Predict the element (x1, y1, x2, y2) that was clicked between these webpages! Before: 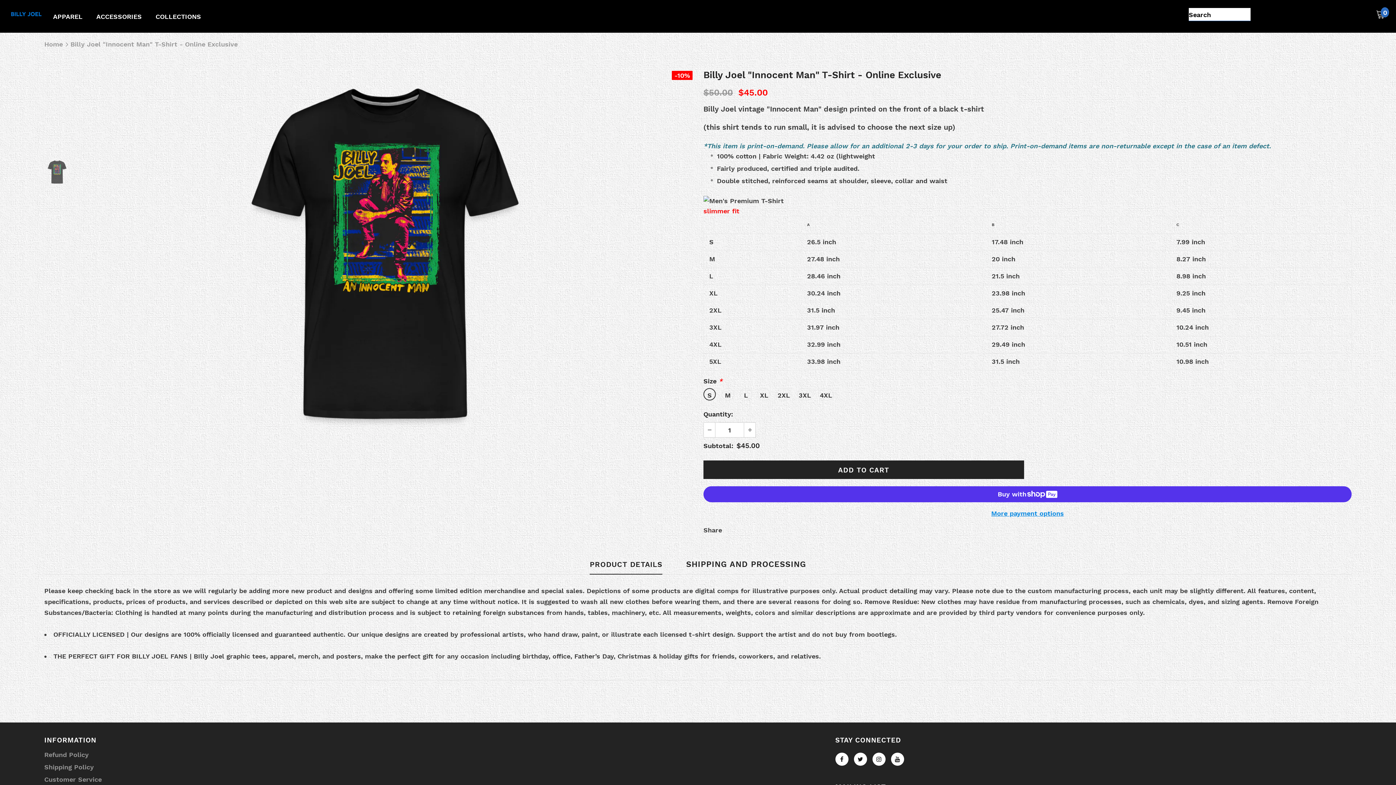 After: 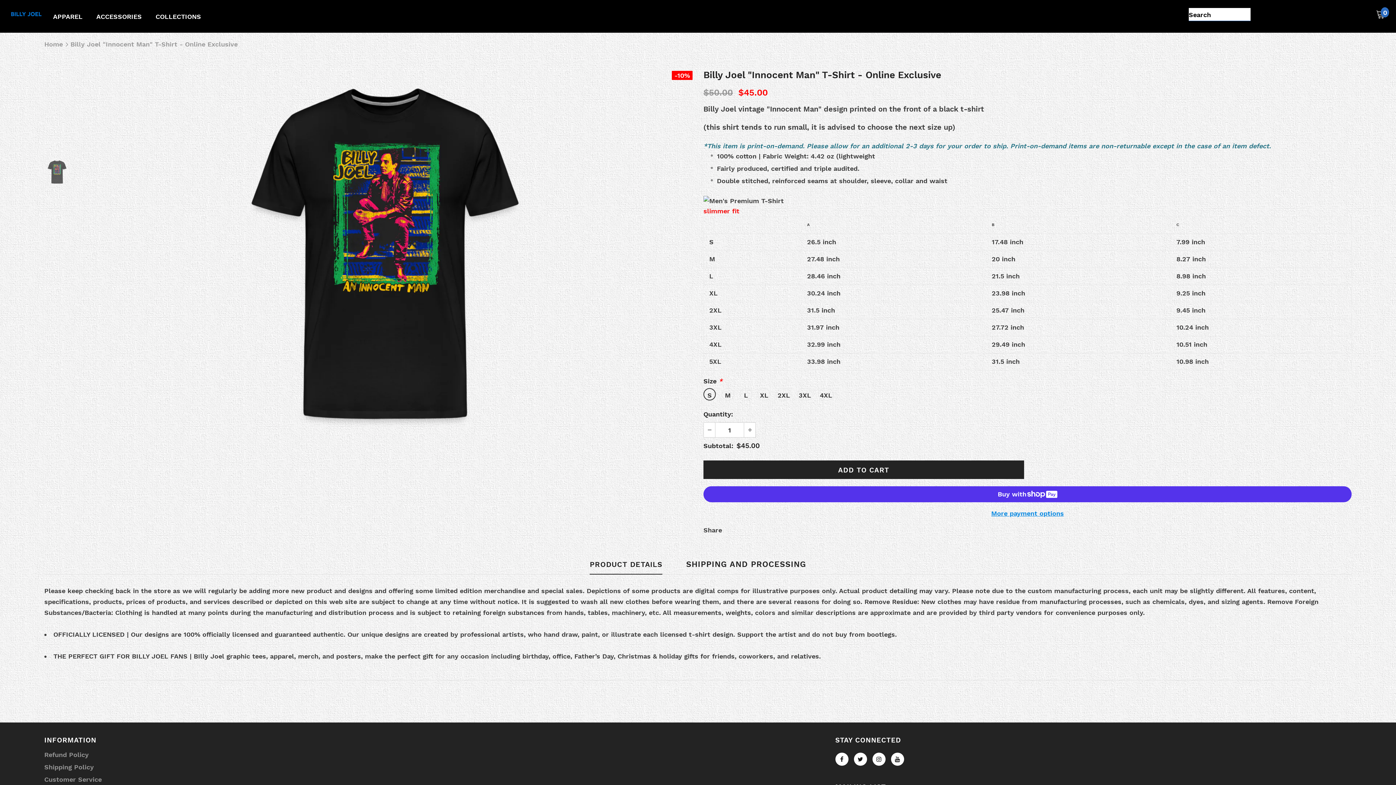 Action: bbox: (589, 554, 662, 574) label: PRODUCT DETAILS